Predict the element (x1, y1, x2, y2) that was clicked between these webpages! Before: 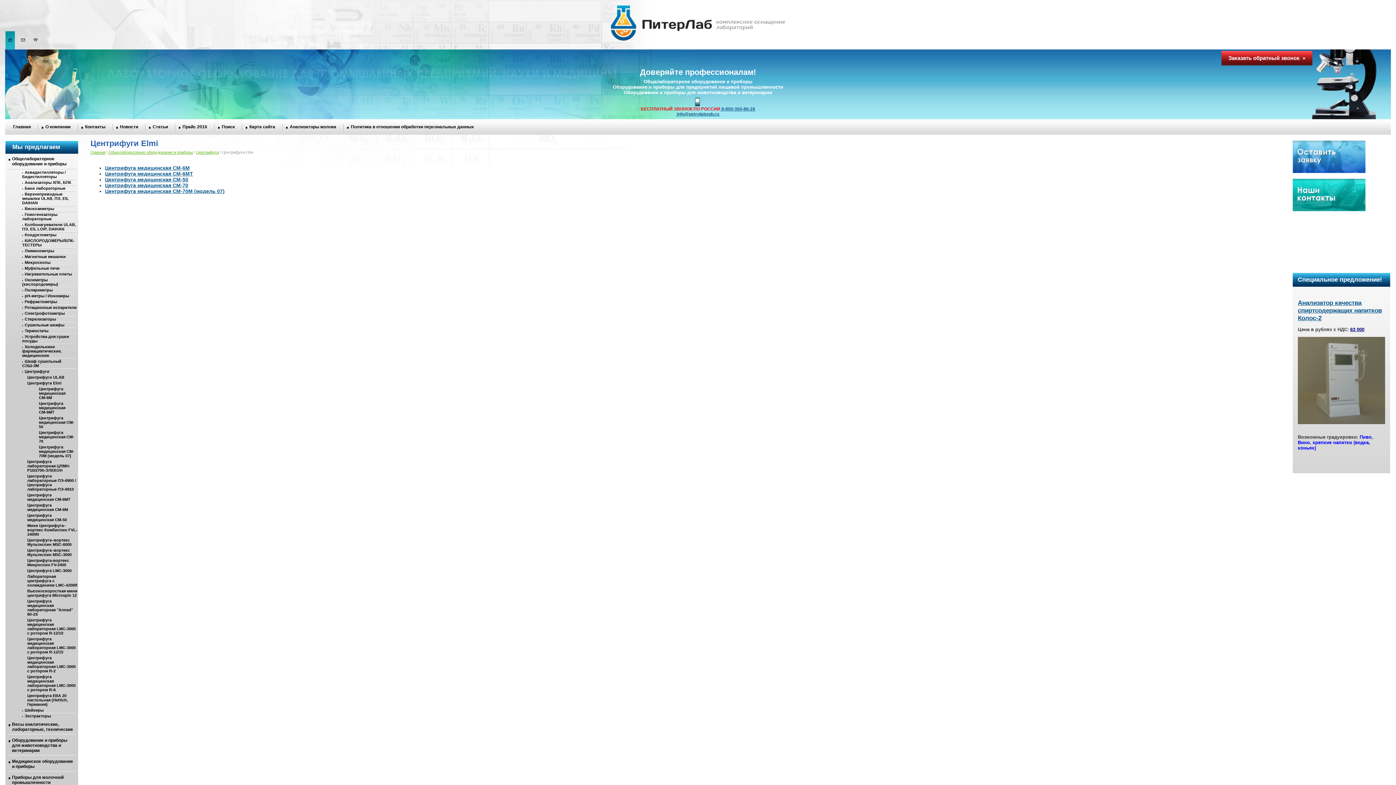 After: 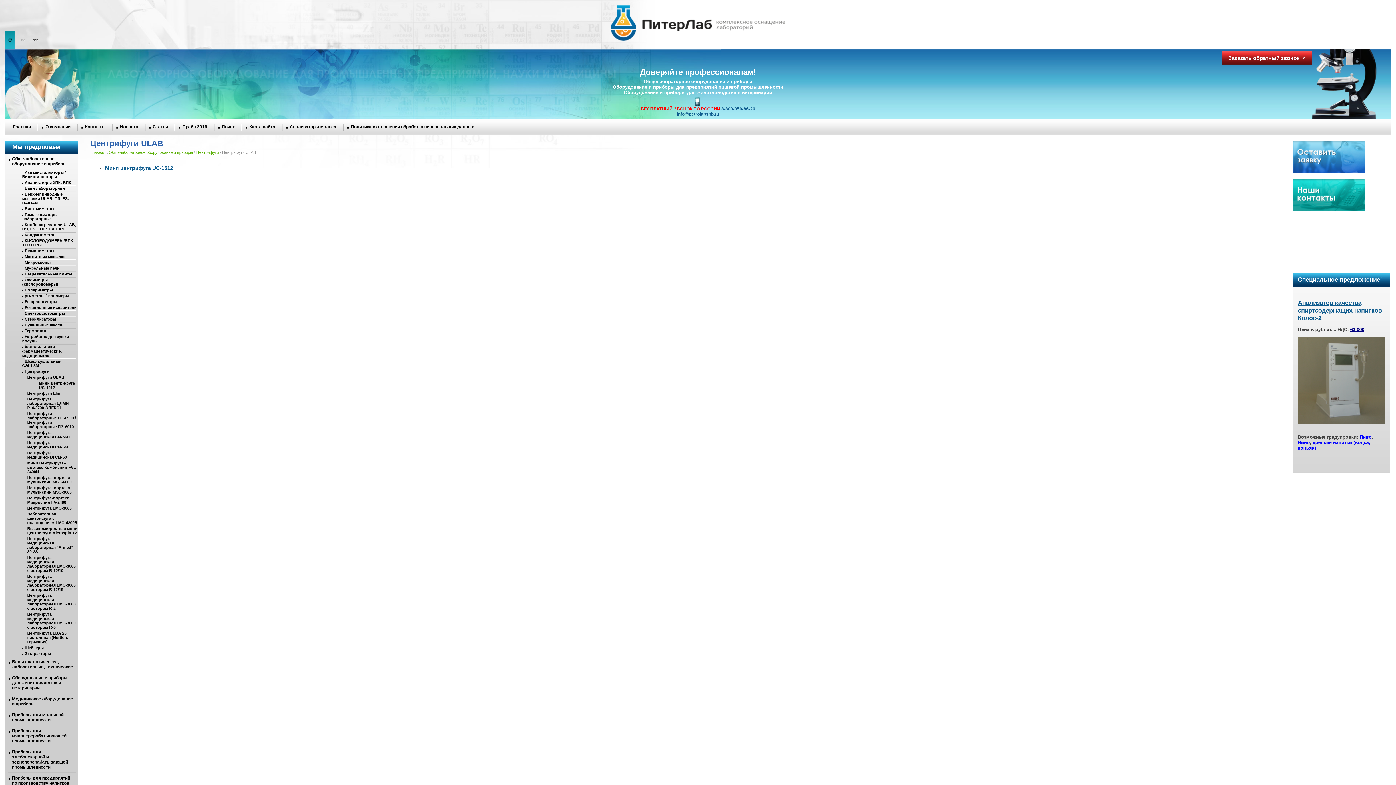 Action: label: Центрифуги ULAB bbox: (27, 375, 64, 379)